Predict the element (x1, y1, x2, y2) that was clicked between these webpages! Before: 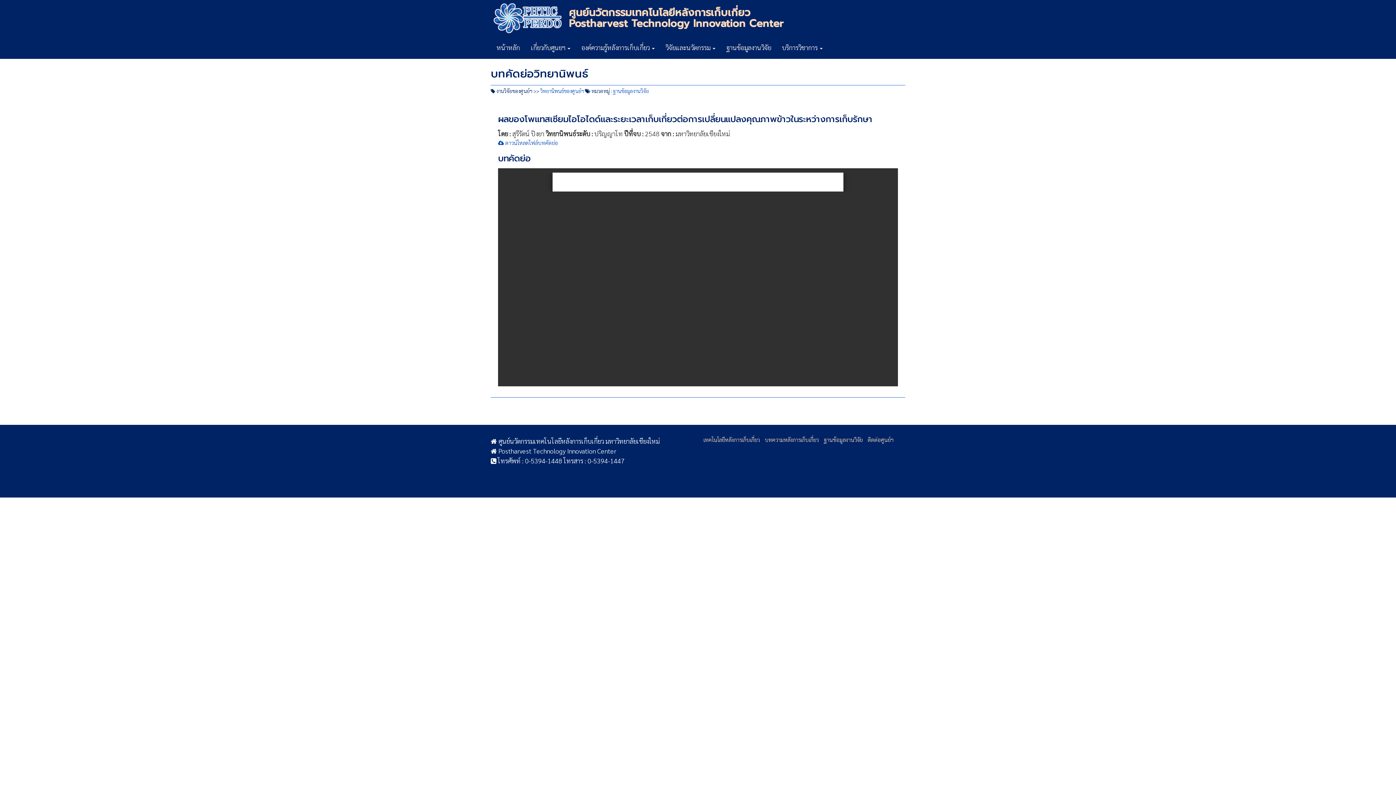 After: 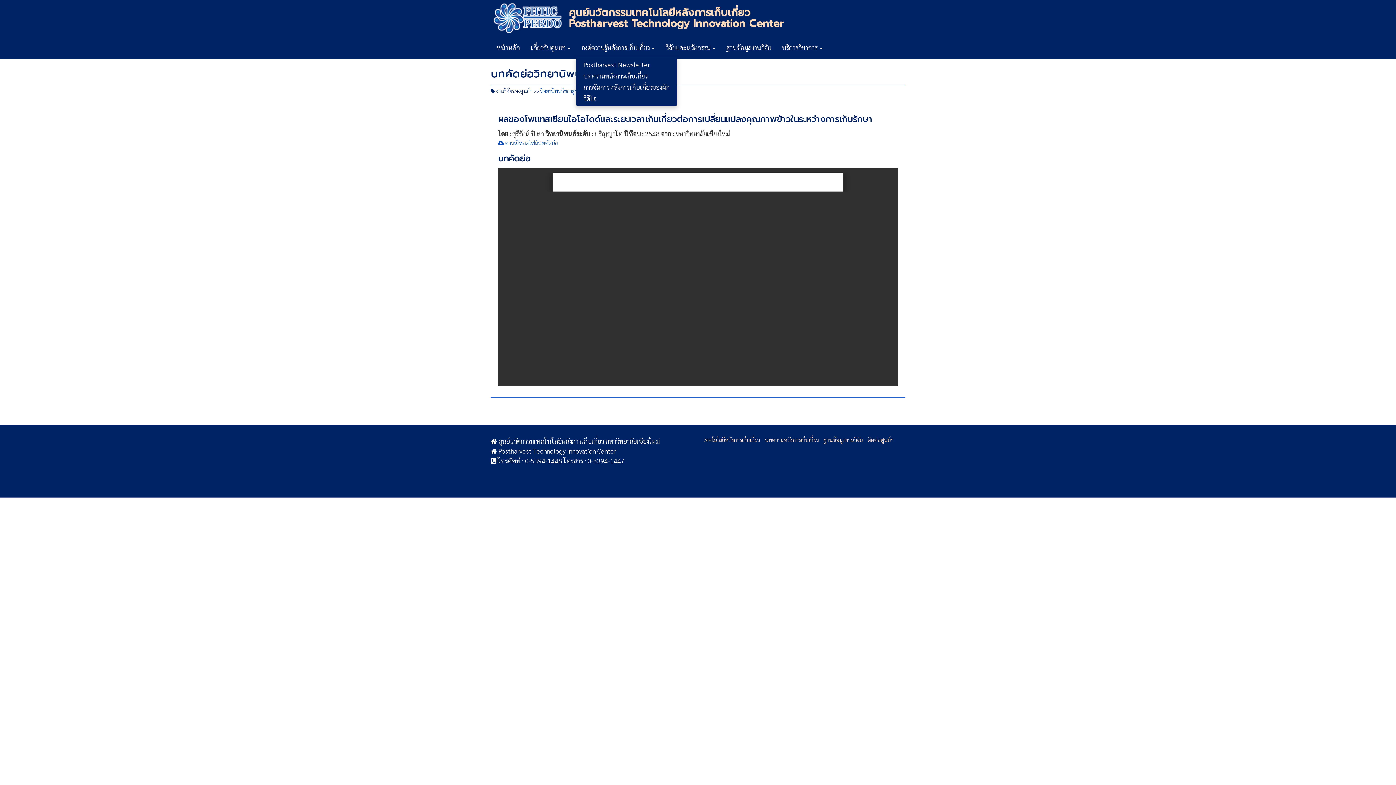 Action: bbox: (576, 38, 660, 56) label: องค์ความรู้หลังการเก็บเกี่ยว 